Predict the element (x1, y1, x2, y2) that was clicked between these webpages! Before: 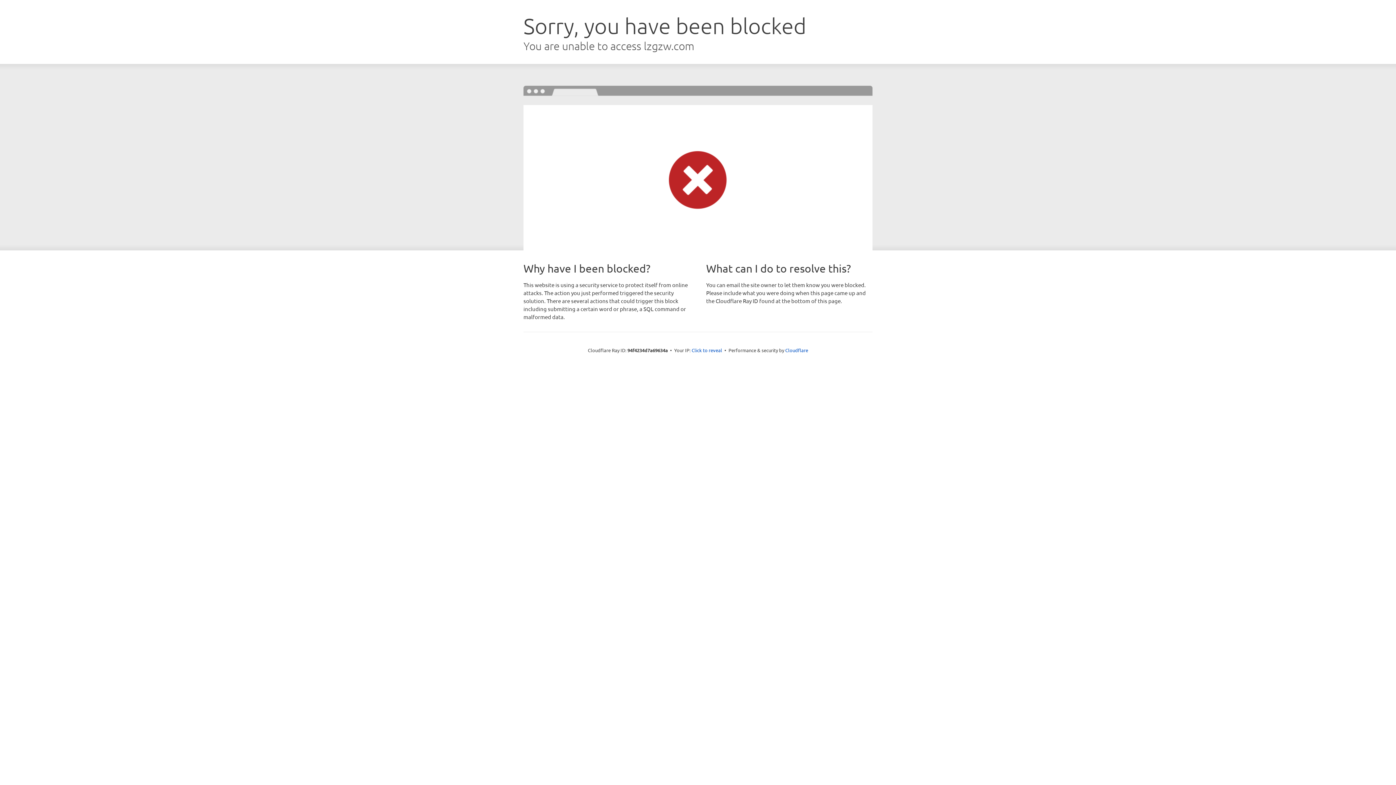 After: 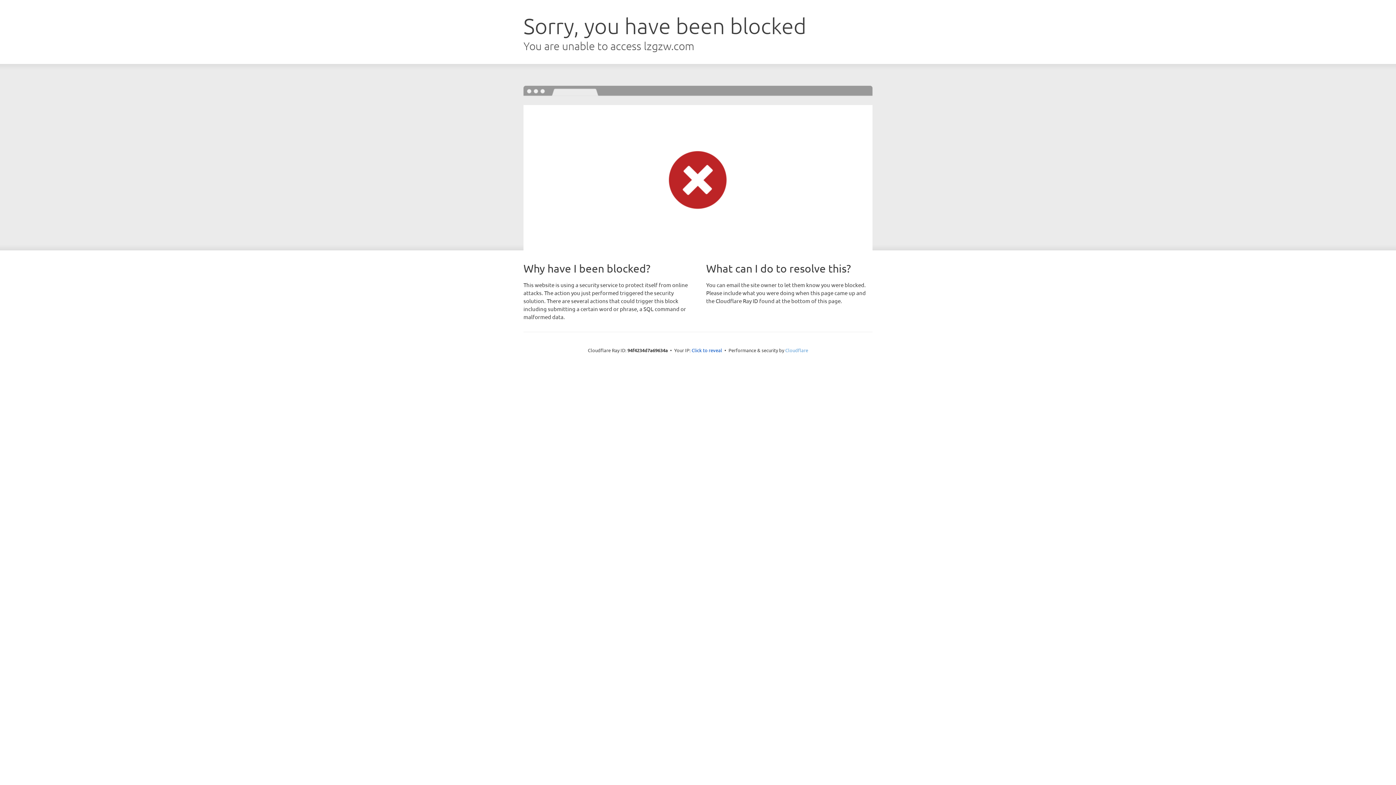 Action: label: Cloudflare bbox: (785, 347, 808, 353)